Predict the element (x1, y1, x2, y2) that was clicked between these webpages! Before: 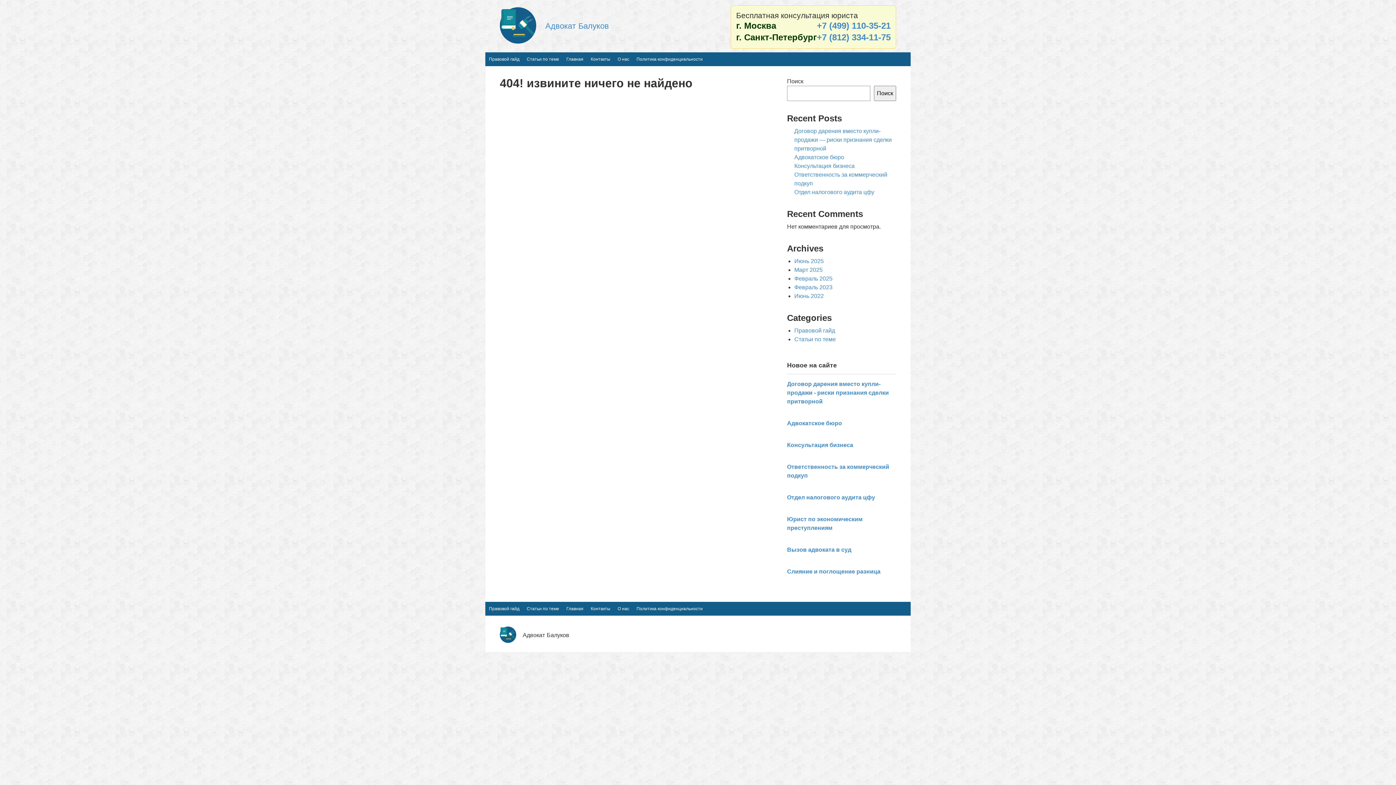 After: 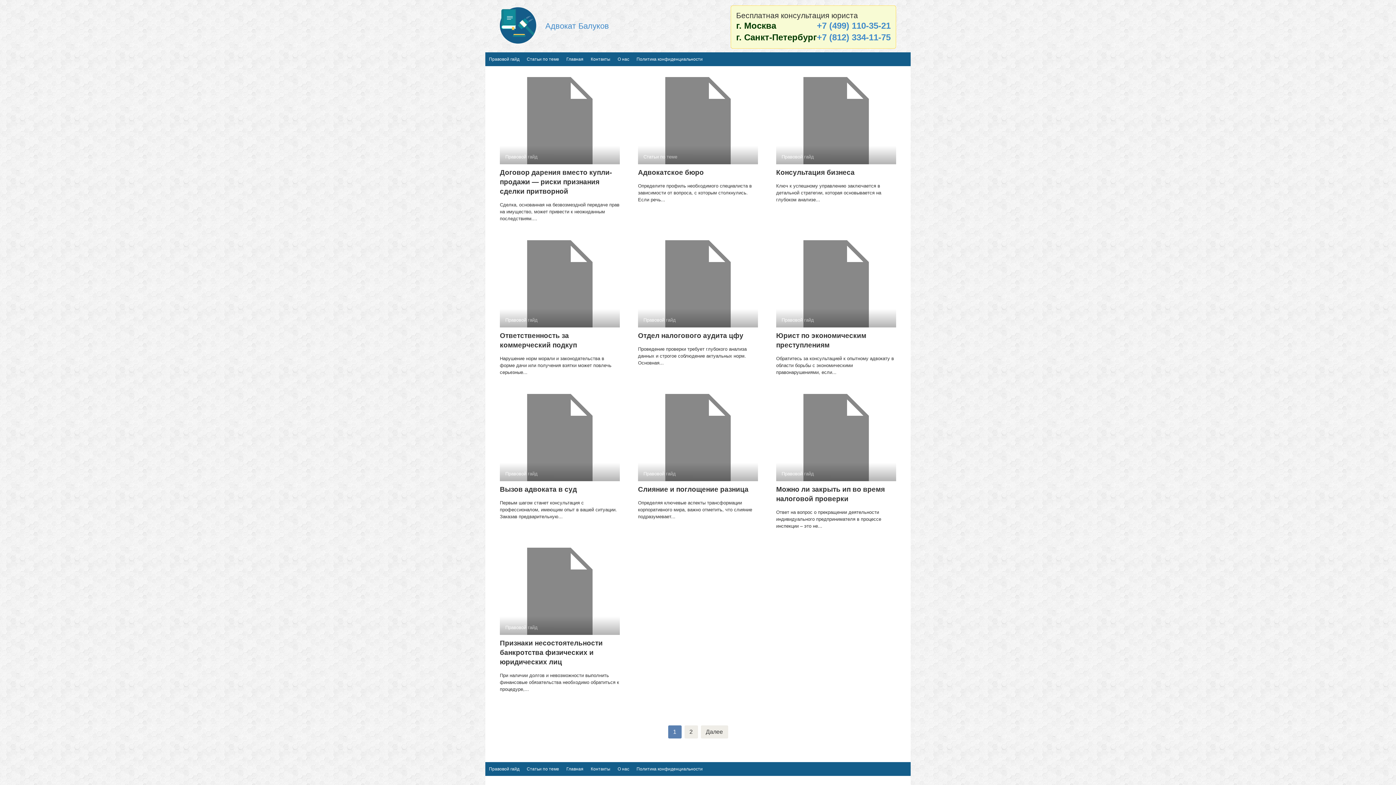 Action: label: Главная bbox: (562, 52, 587, 66)